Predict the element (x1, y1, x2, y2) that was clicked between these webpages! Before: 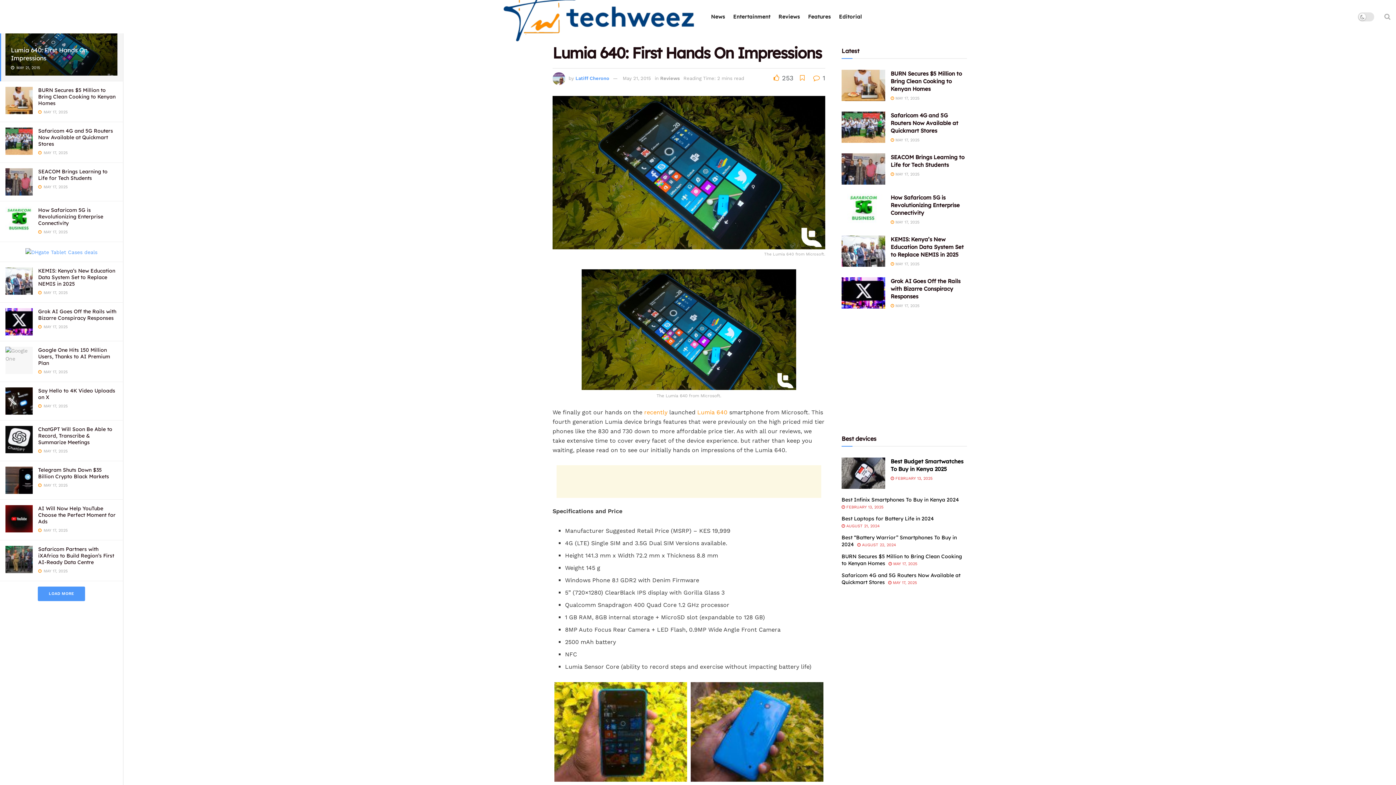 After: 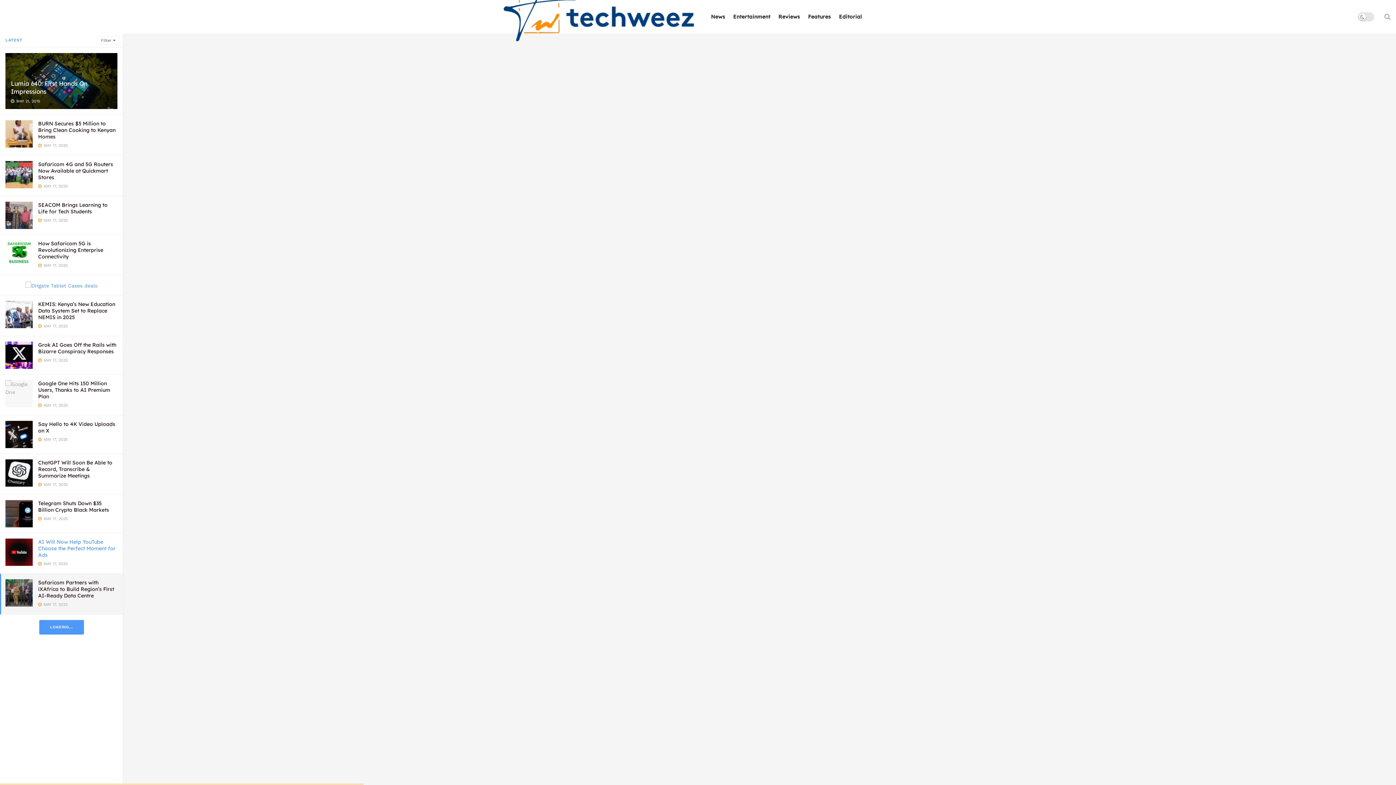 Action: bbox: (38, 546, 114, 565) label: Safaricom Partners with iXAfrica to Build Region’s First AI-Ready Data Centre